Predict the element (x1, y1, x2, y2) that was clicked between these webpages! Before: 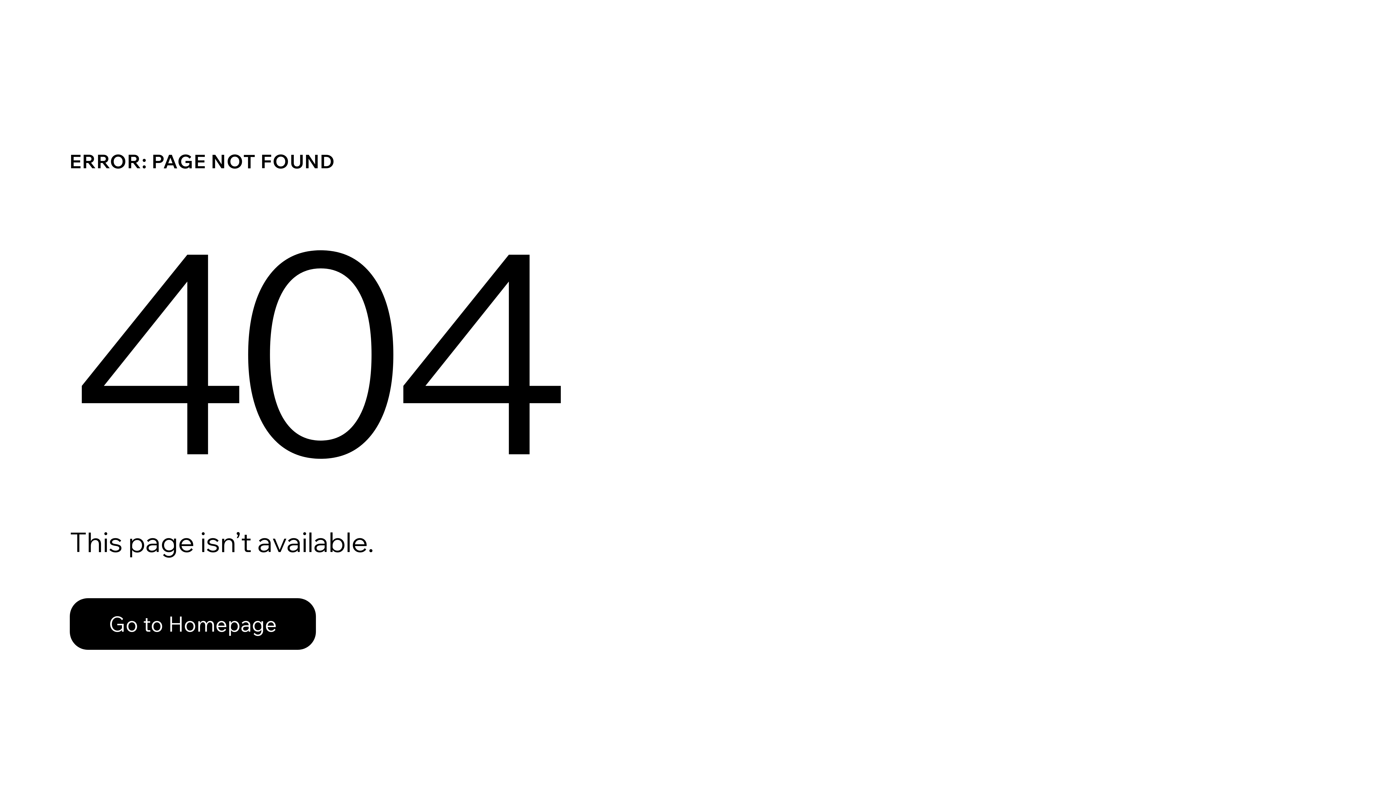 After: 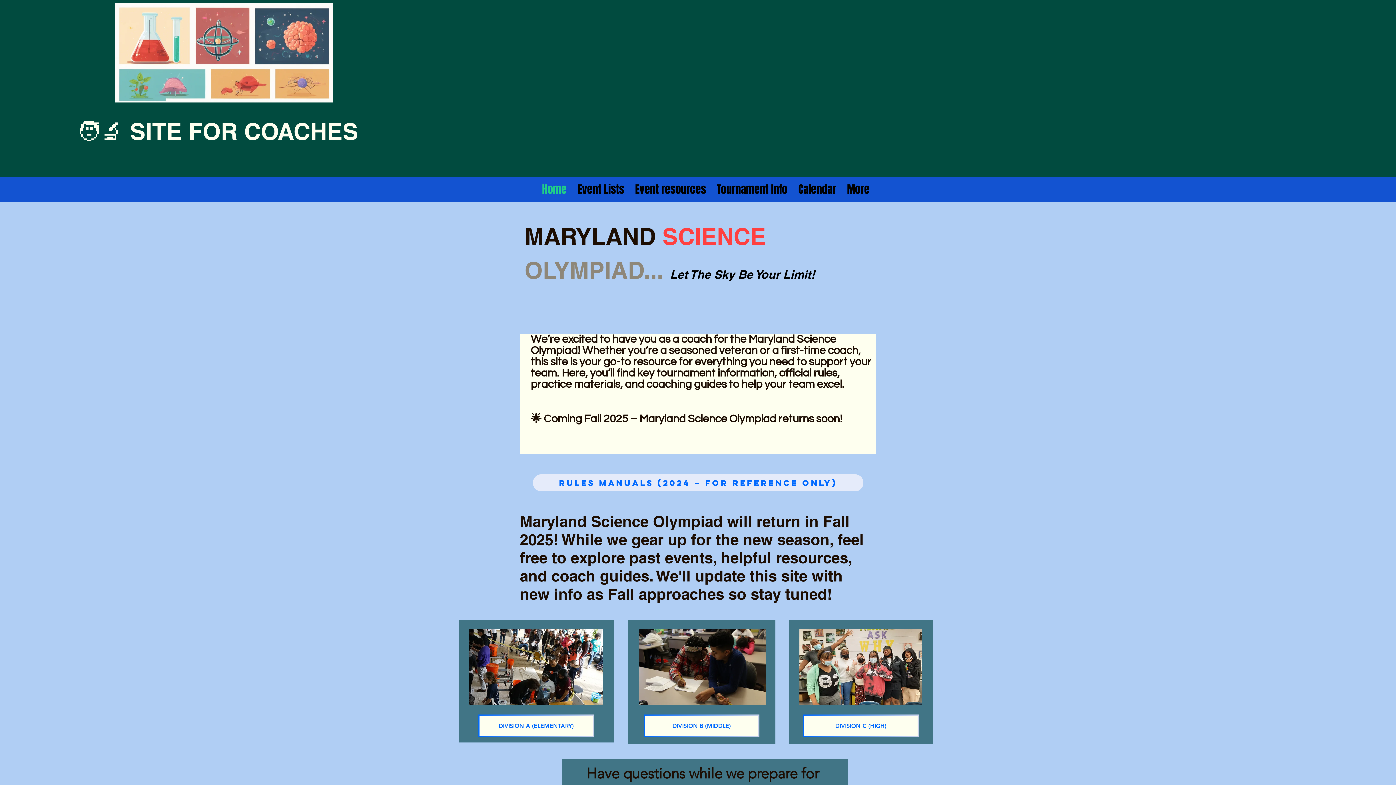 Action: label: Go to Homepage bbox: (69, 598, 316, 650)